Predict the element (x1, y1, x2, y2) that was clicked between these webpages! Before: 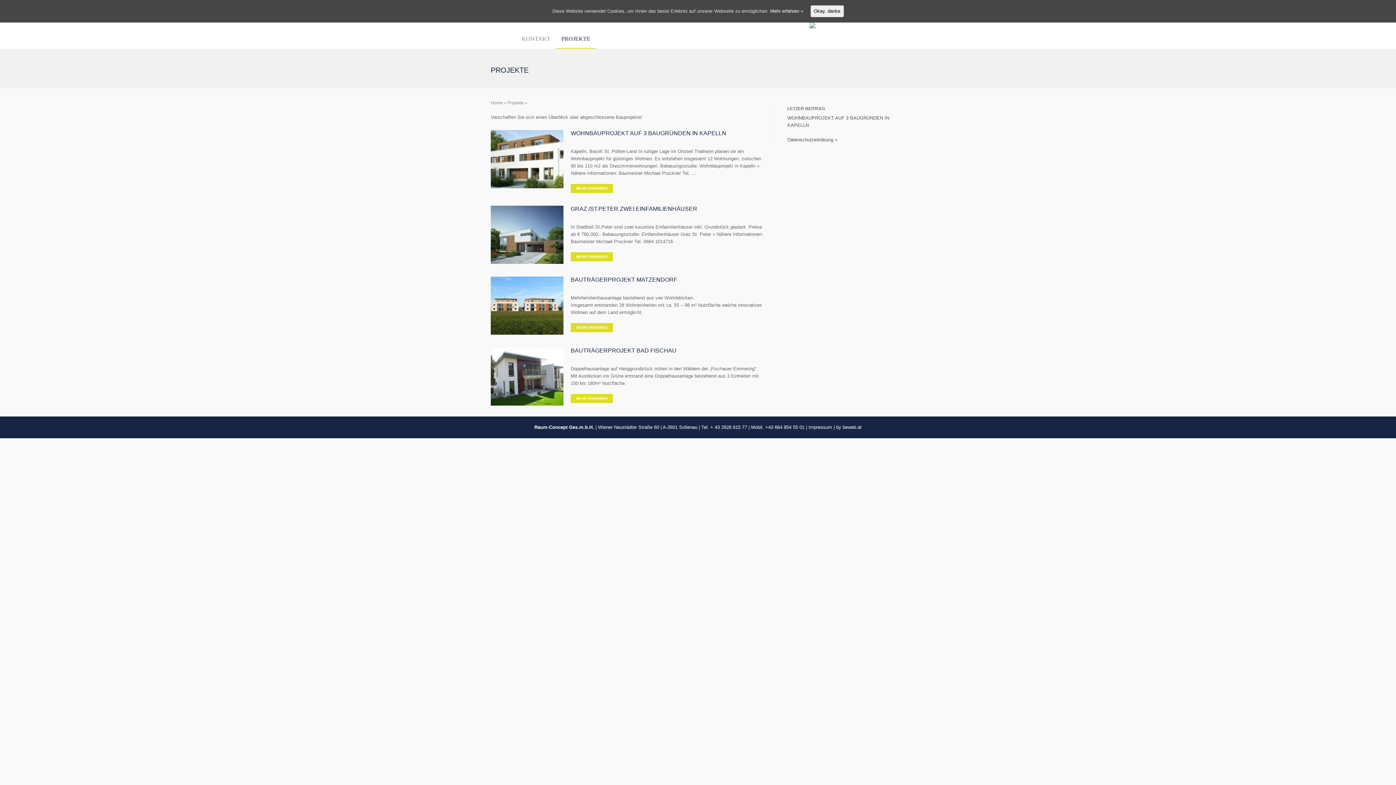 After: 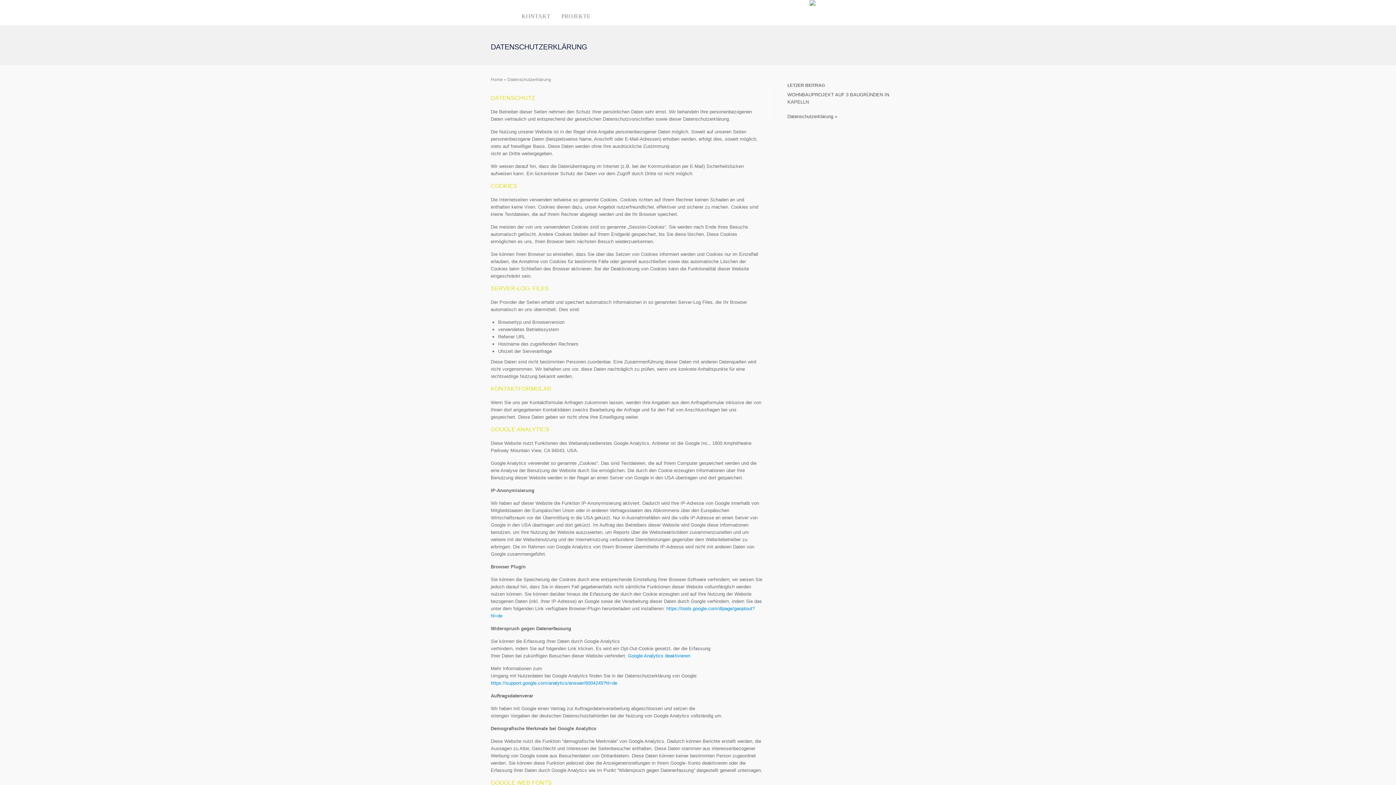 Action: bbox: (770, 8, 803, 13) label: Mehr erfahren »